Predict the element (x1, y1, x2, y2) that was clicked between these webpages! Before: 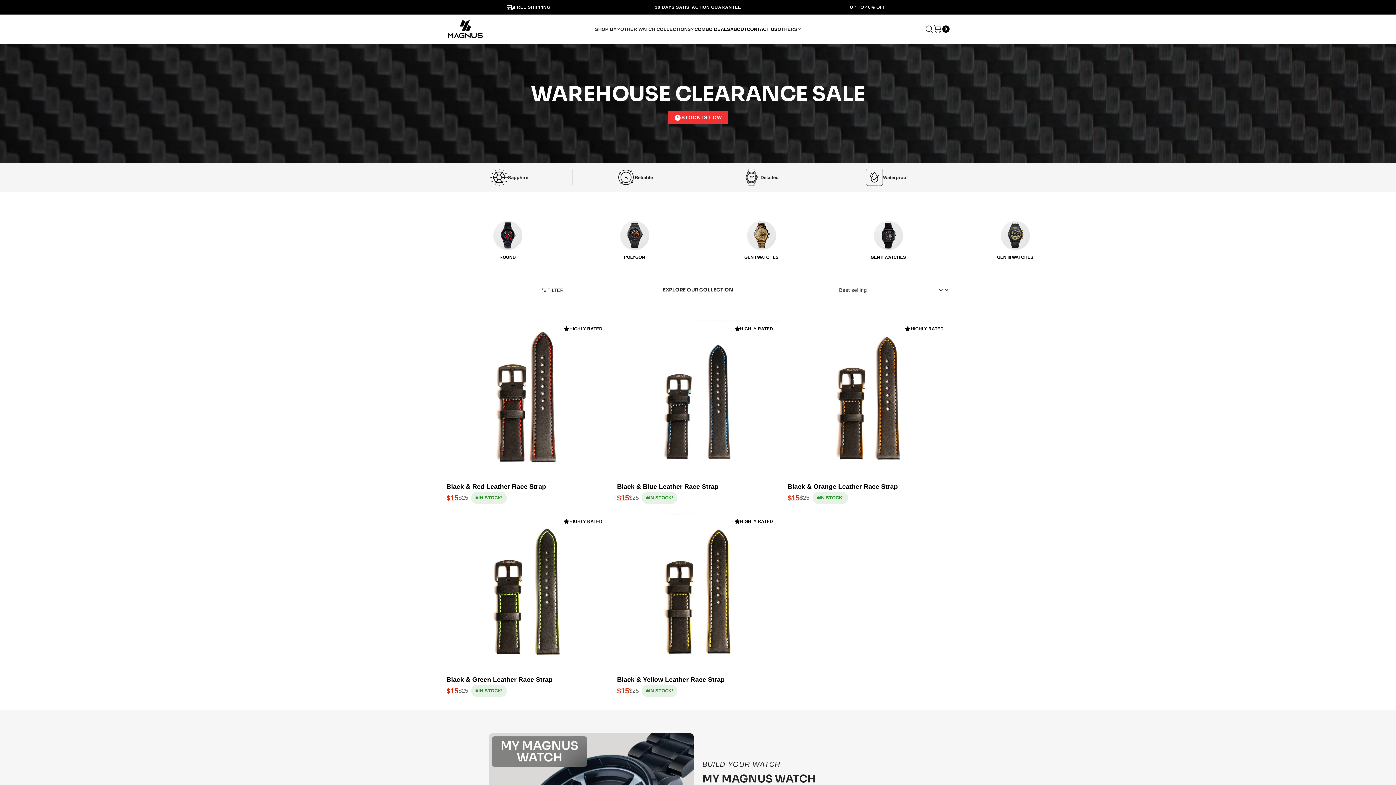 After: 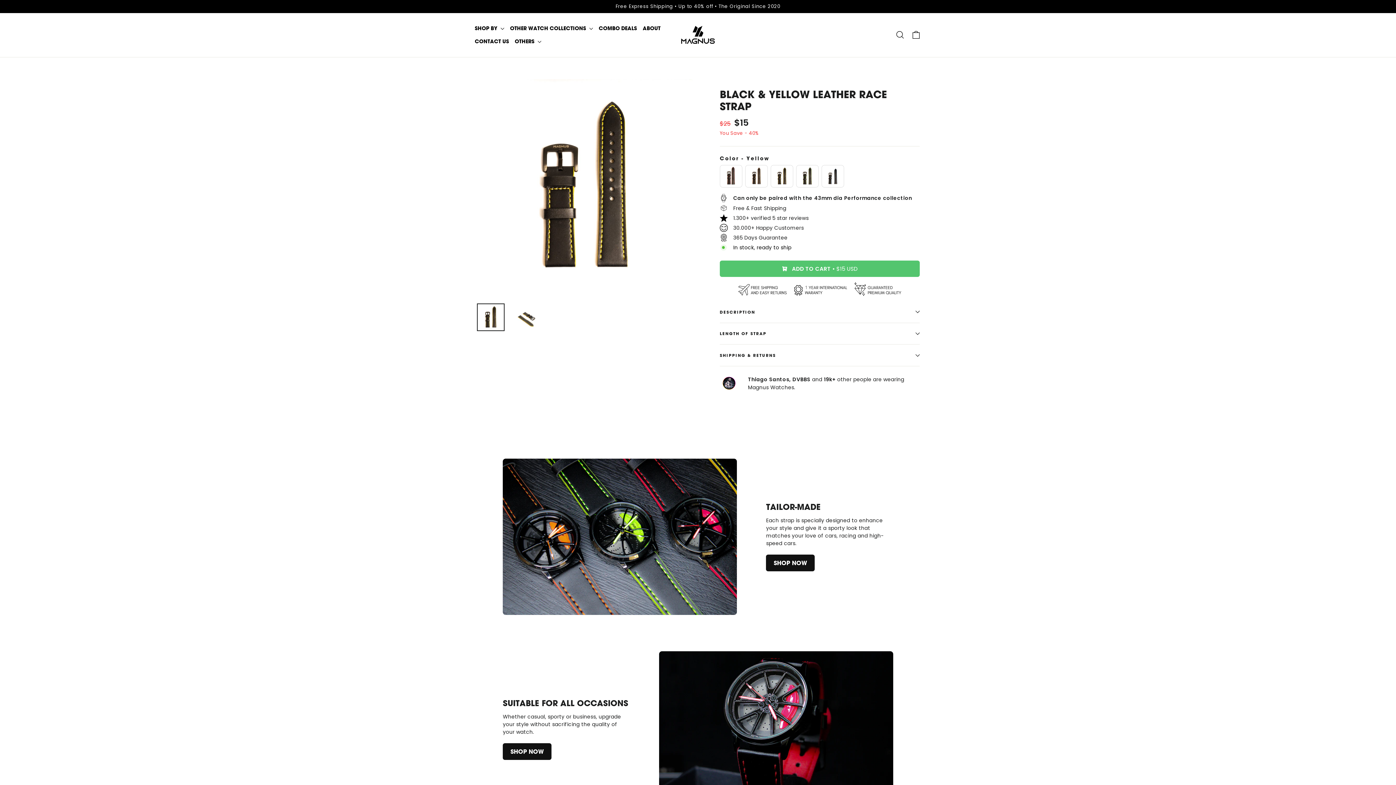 Action: bbox: (617, 513, 779, 697) label: HIGHLY RATED
Black & Yellow Leather Race Strap
$15
$25
IN STOCK!